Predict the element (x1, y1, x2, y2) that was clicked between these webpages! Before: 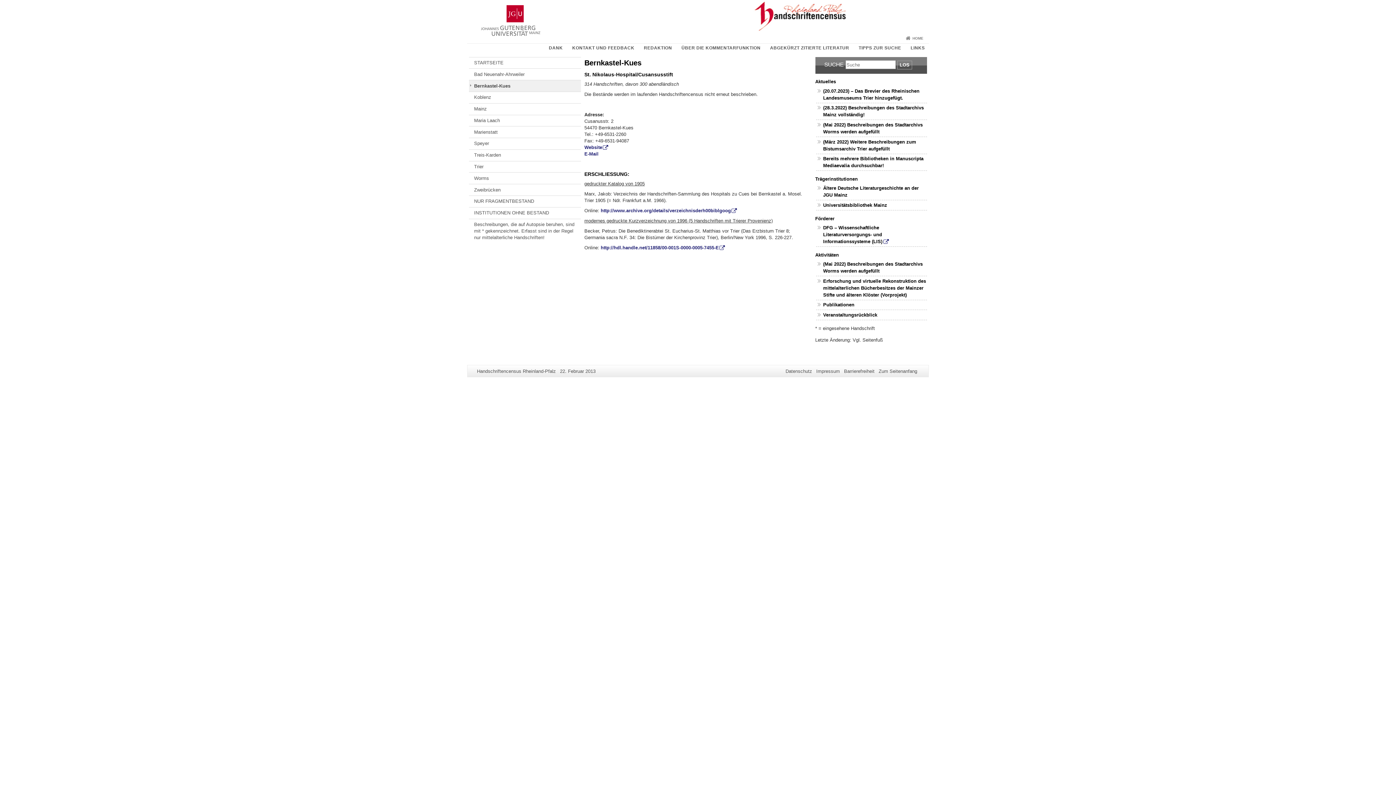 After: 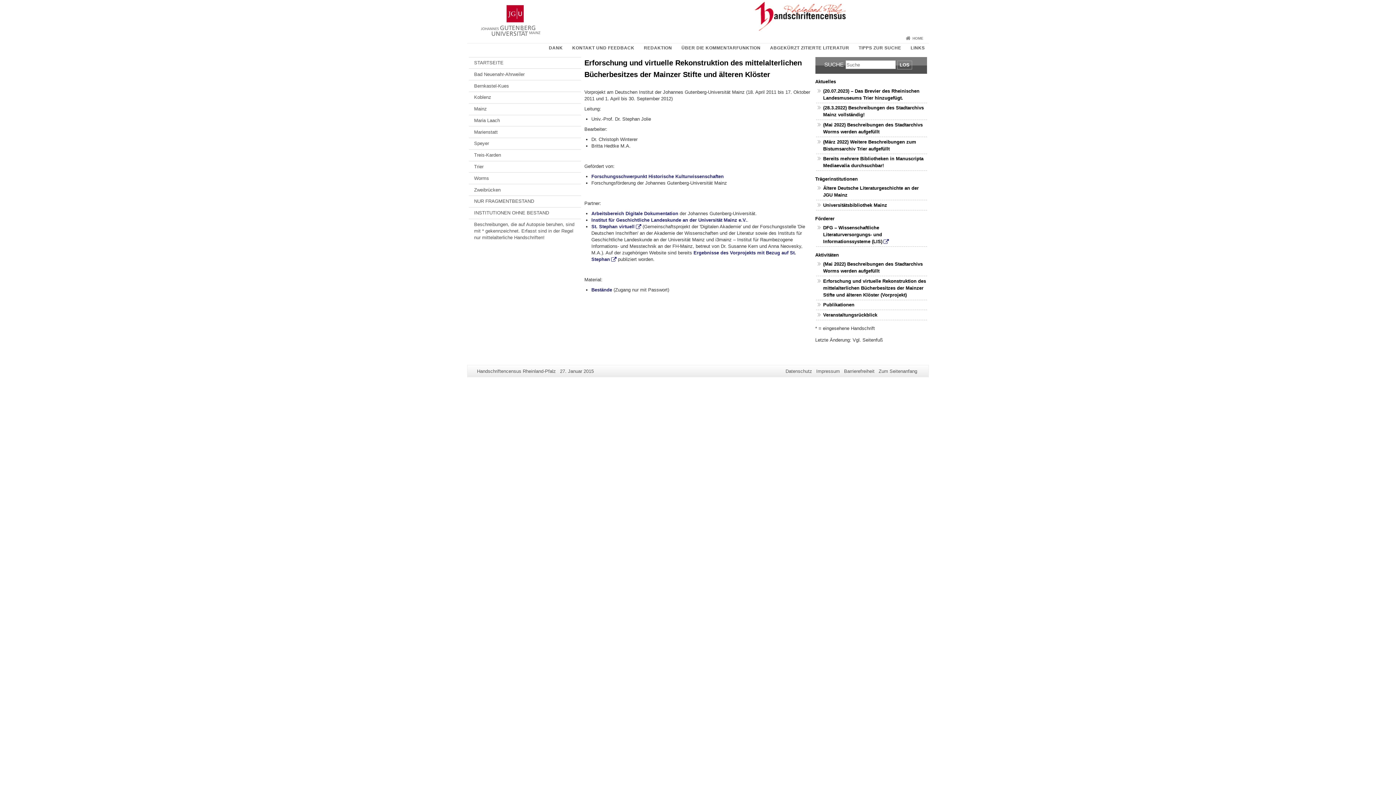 Action: label: Erforschung und virtuelle Rekonstruktion des mittelalterlichen Bücherbesitzes der Mainzer Stifte und älteren Klöster (Vorprojekt) bbox: (823, 278, 926, 297)